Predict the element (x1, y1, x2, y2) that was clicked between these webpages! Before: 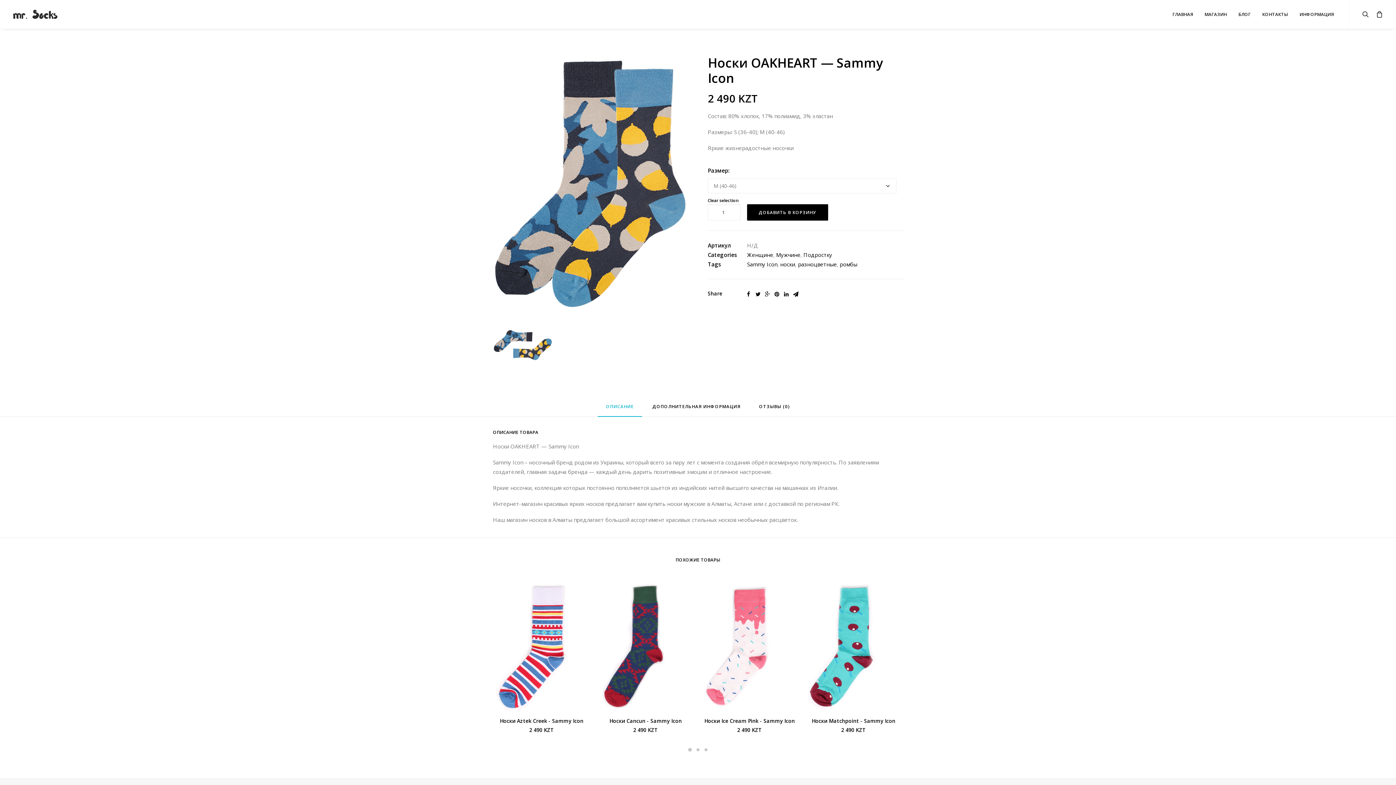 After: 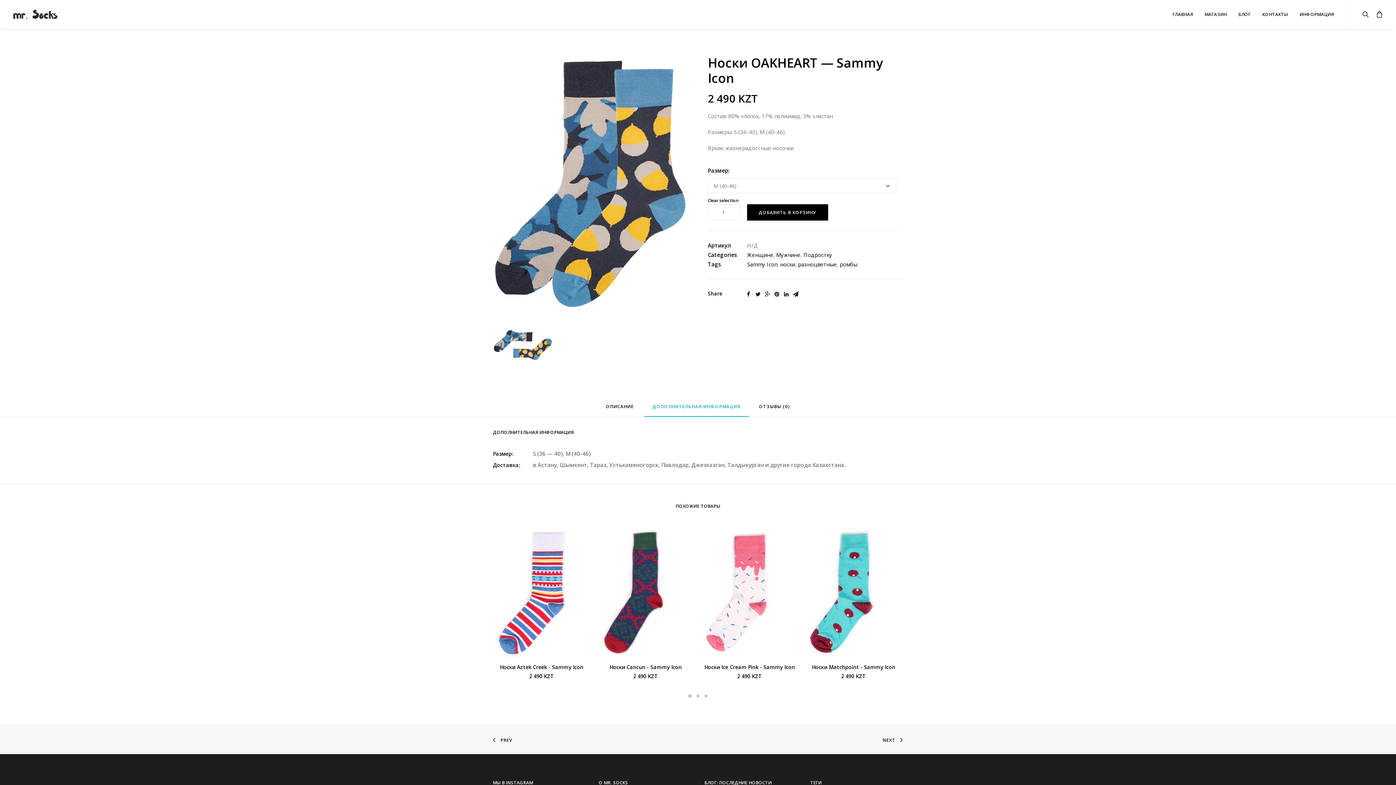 Action: bbox: (644, 402, 748, 416) label: ДОПОЛНИТЕЛЬНАЯ ИНФОРМАЦИЯ